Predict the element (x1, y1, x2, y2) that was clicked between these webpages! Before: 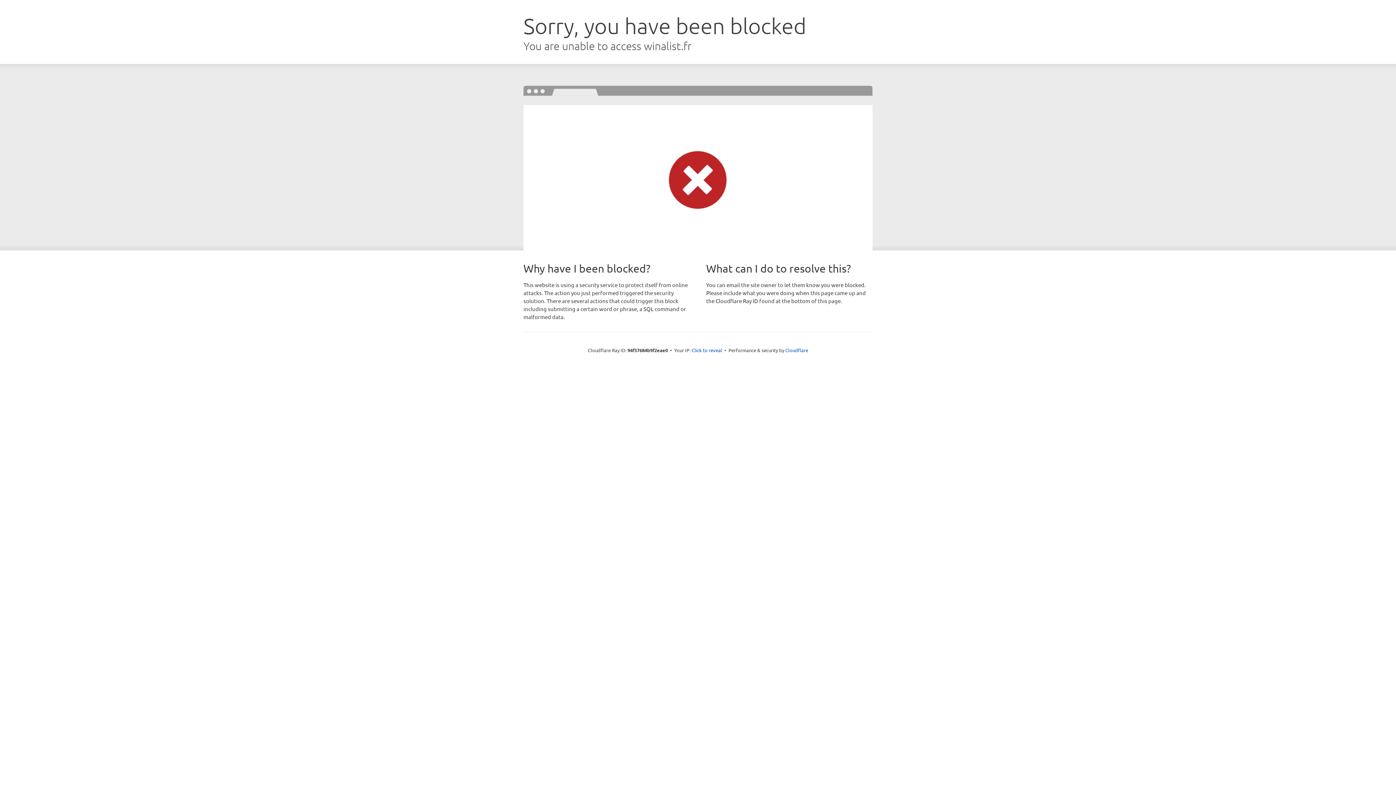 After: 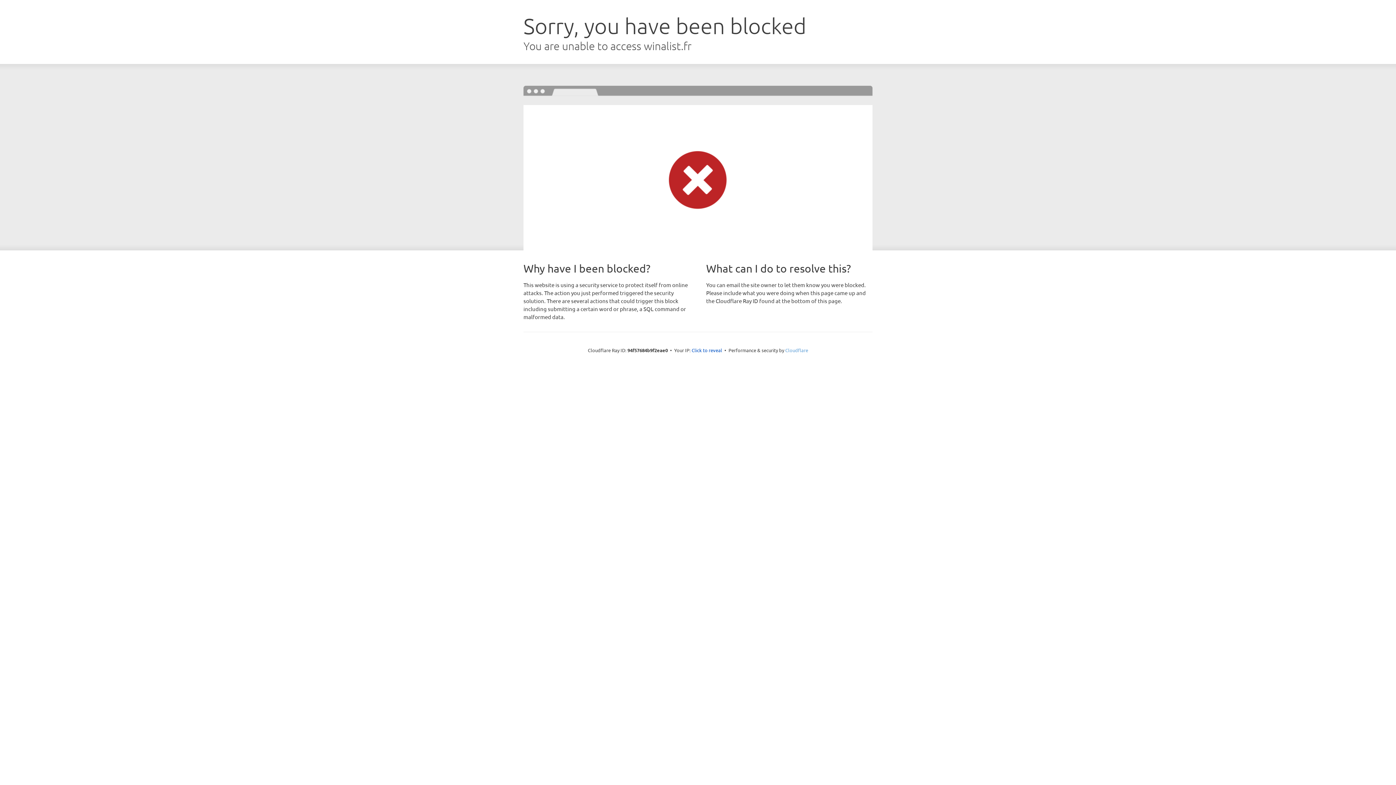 Action: bbox: (785, 347, 808, 353) label: Cloudflare